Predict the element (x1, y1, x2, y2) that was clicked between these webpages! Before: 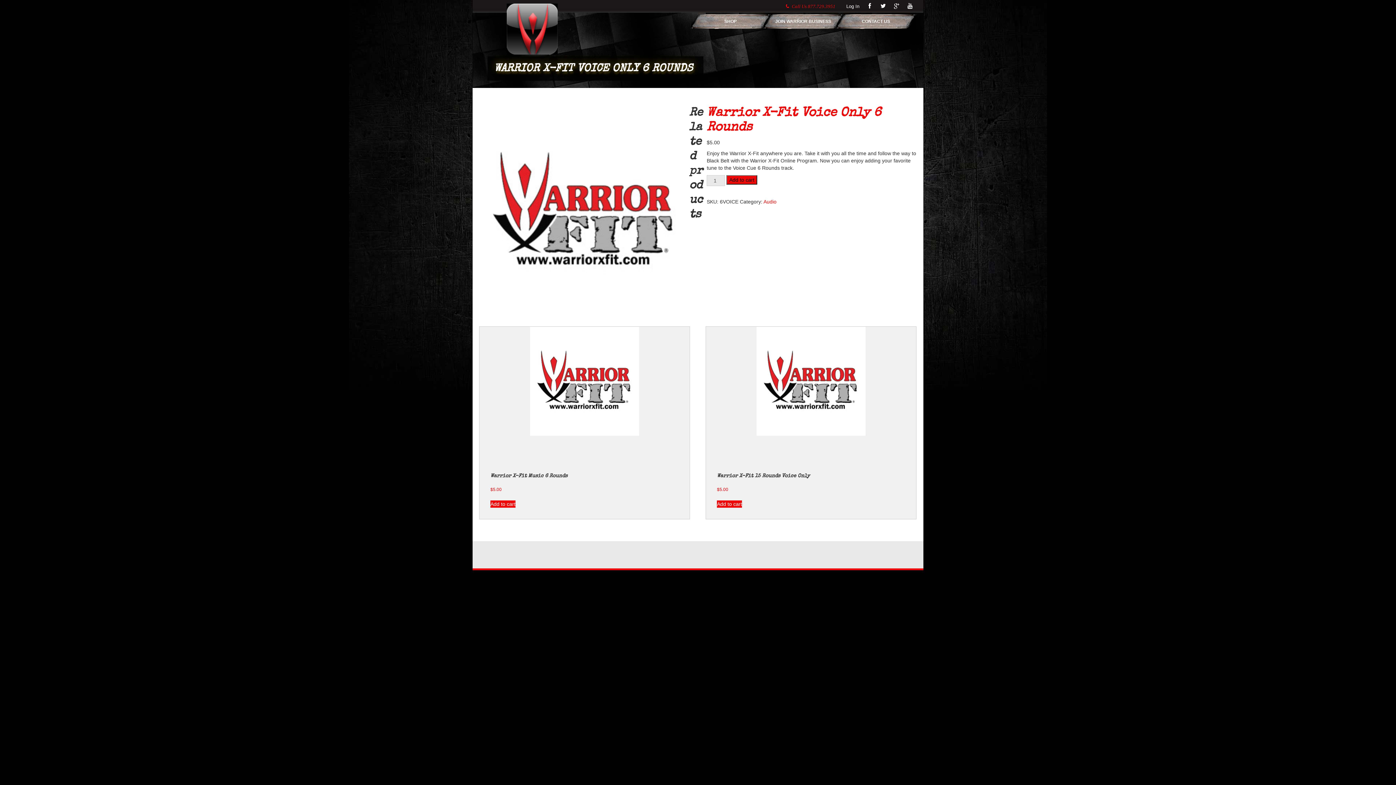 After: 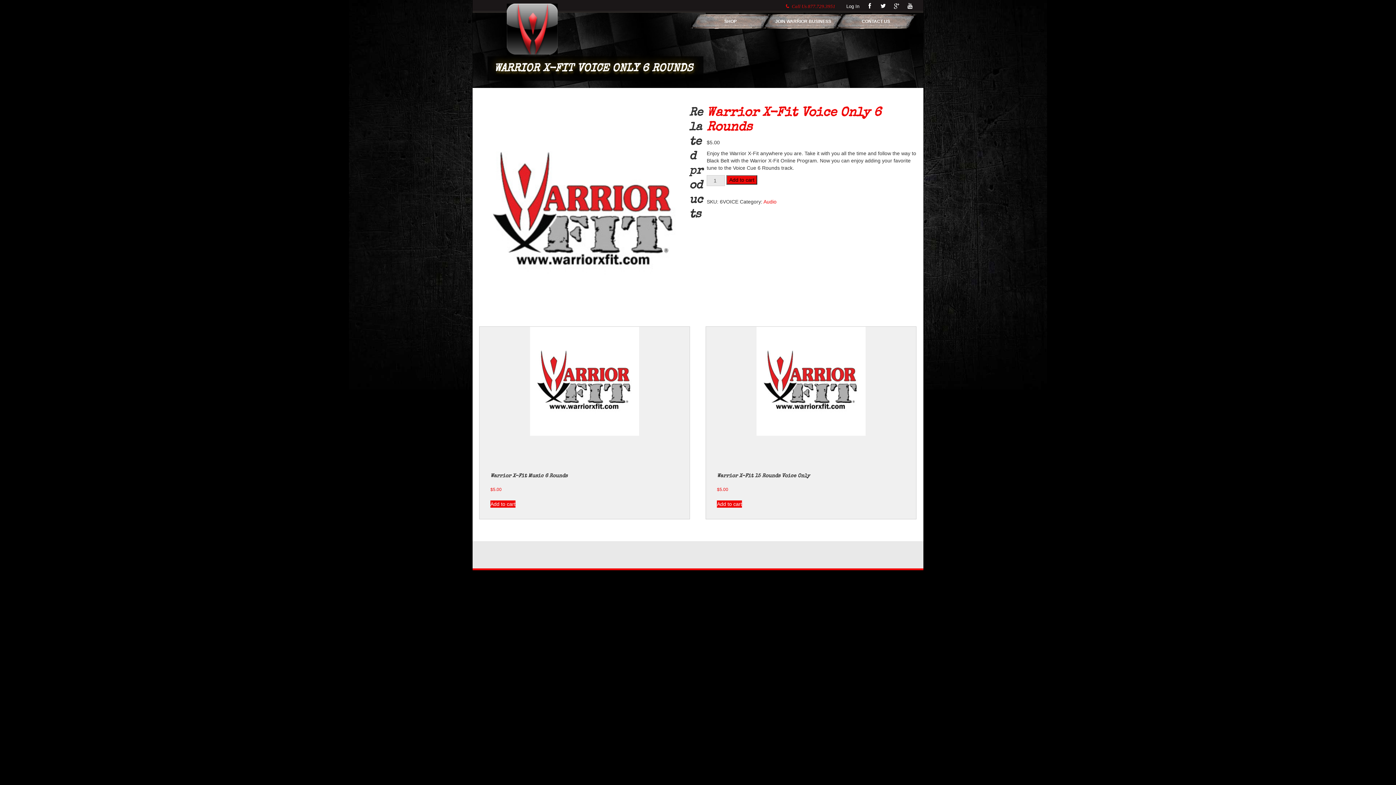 Action: label:  Call Us 877.729.3951 bbox: (785, 3, 842, 9)